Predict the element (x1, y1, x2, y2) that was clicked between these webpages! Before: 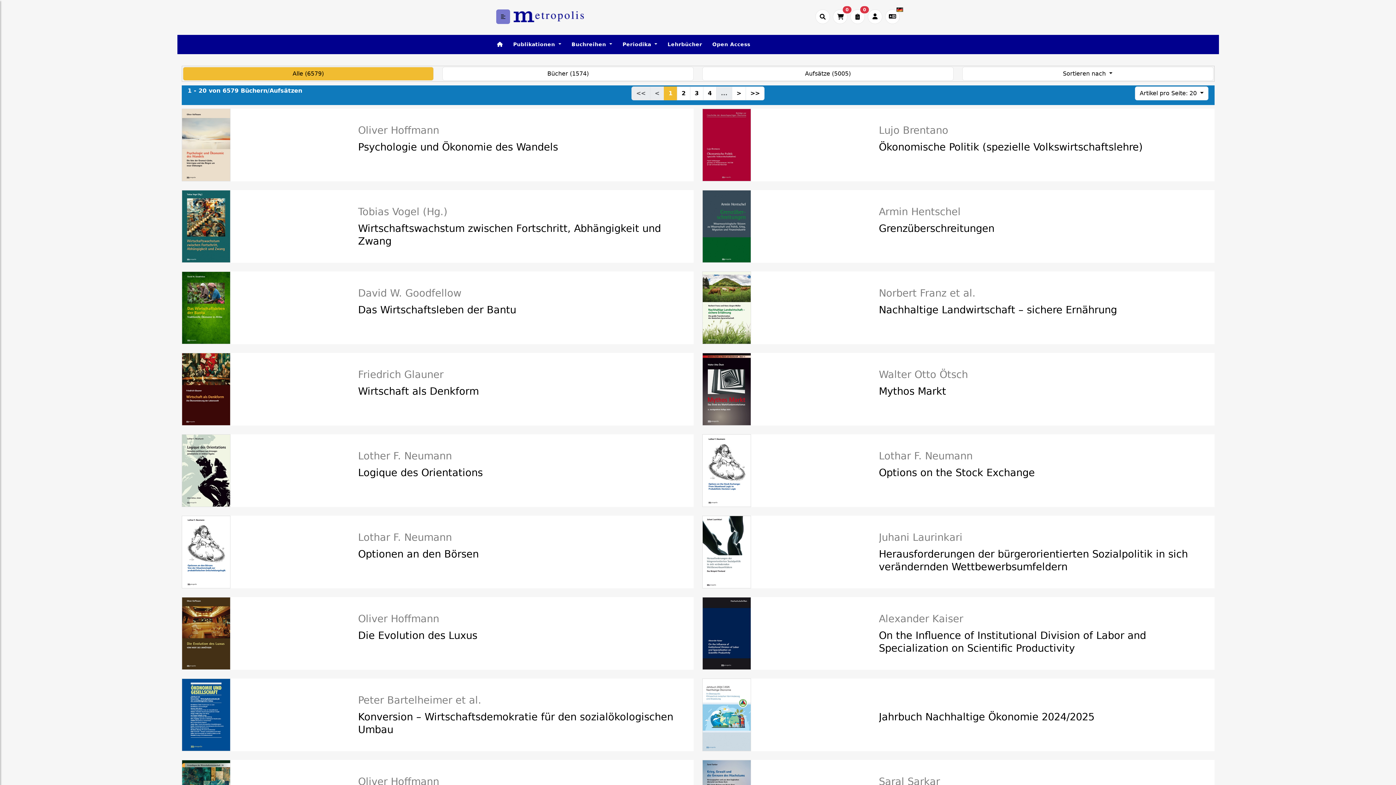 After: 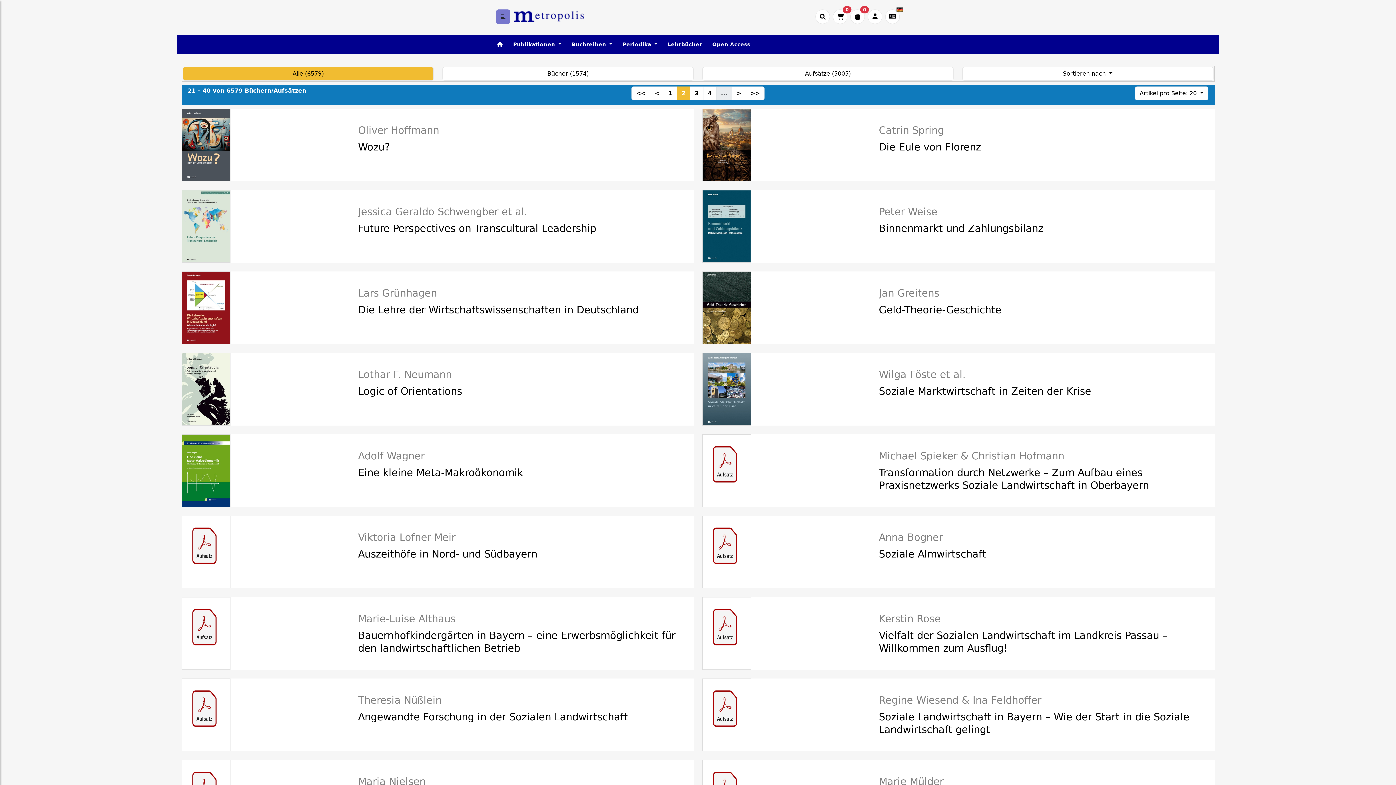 Action: bbox: (731, 86, 746, 100) label: >